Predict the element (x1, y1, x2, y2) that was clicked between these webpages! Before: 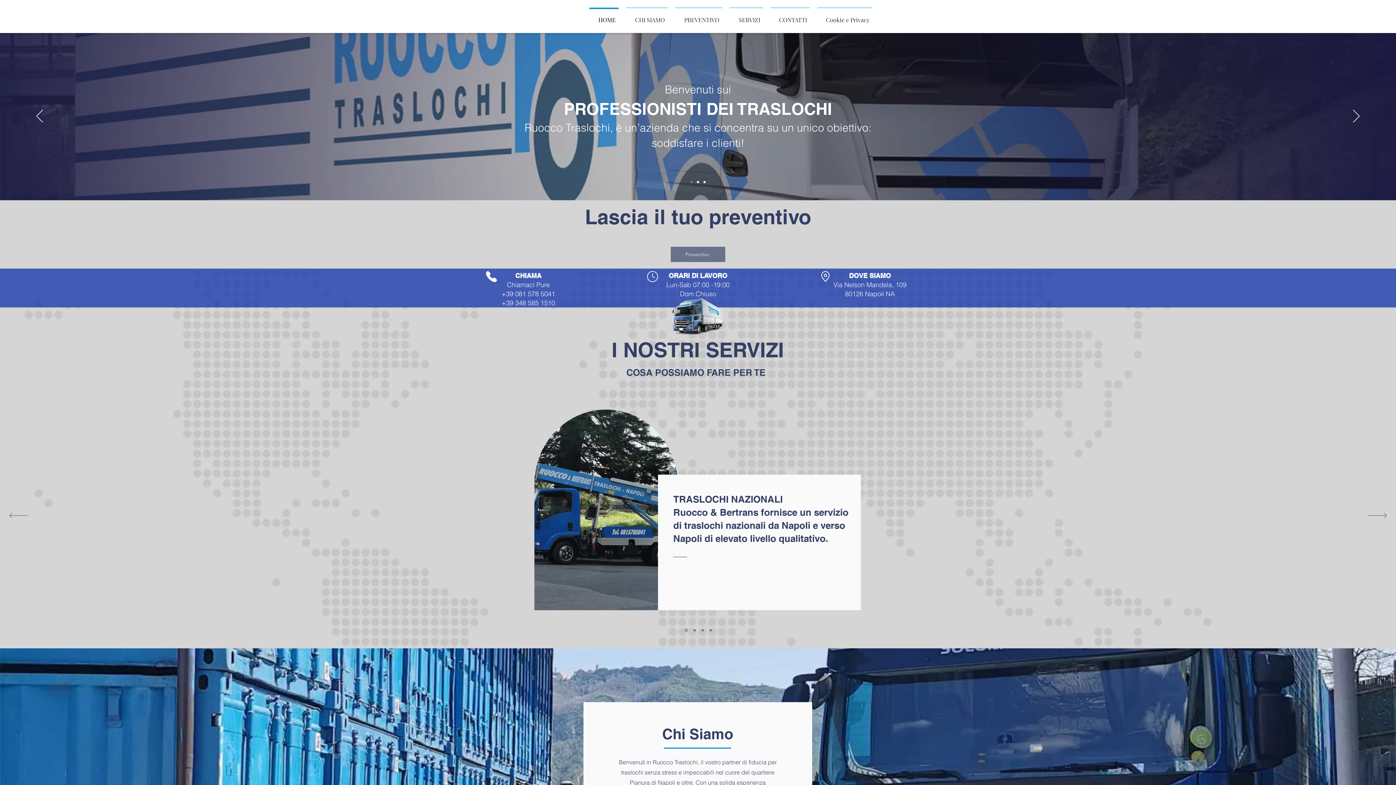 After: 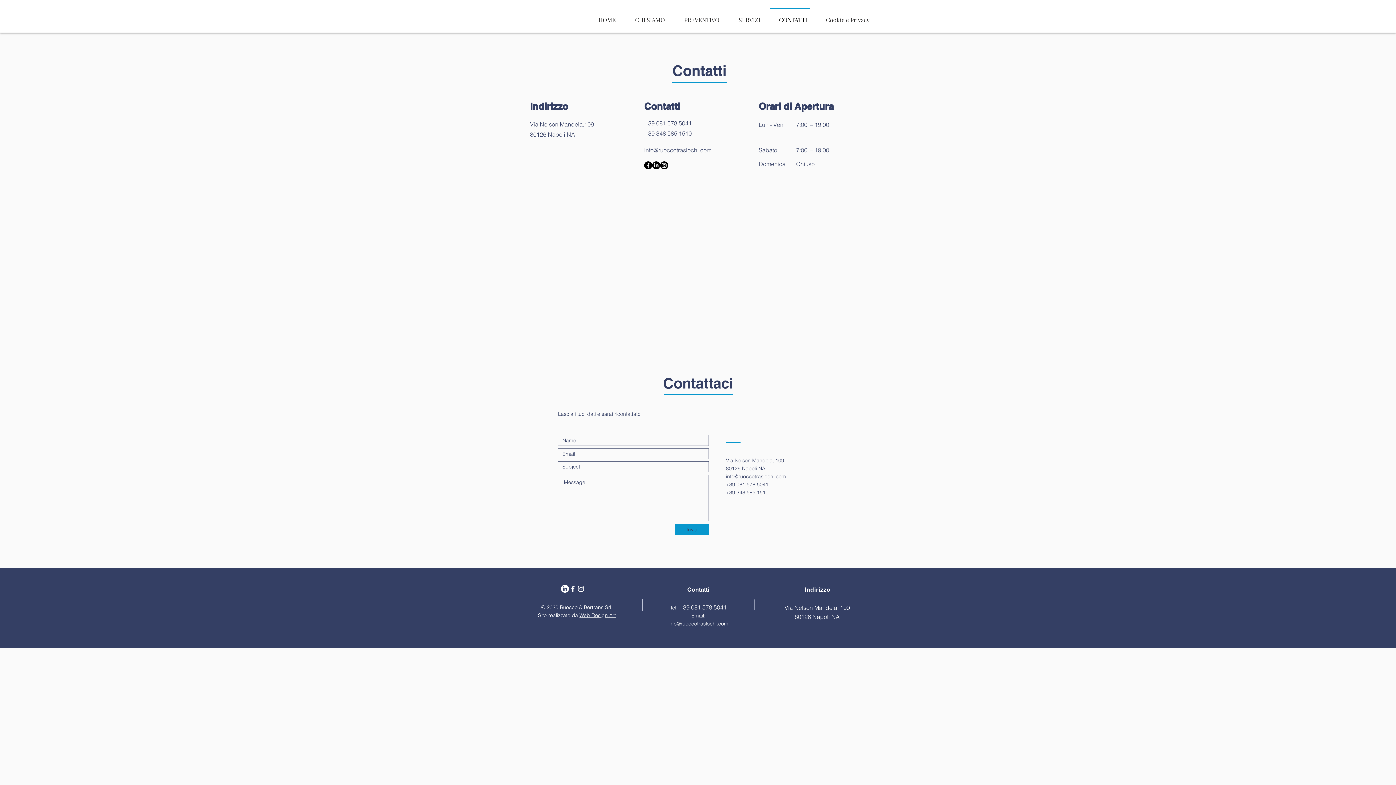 Action: bbox: (766, 7, 813, 25) label: CONTATTI